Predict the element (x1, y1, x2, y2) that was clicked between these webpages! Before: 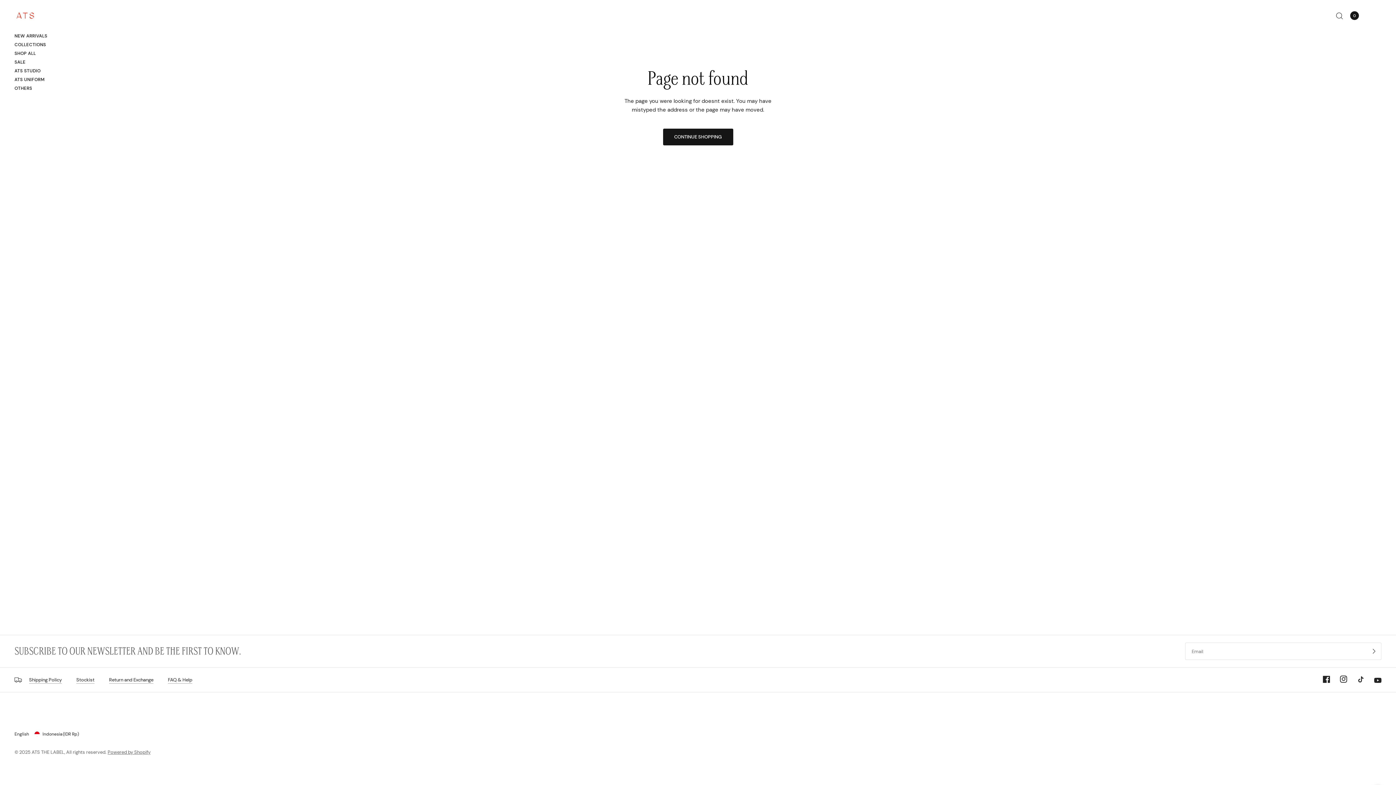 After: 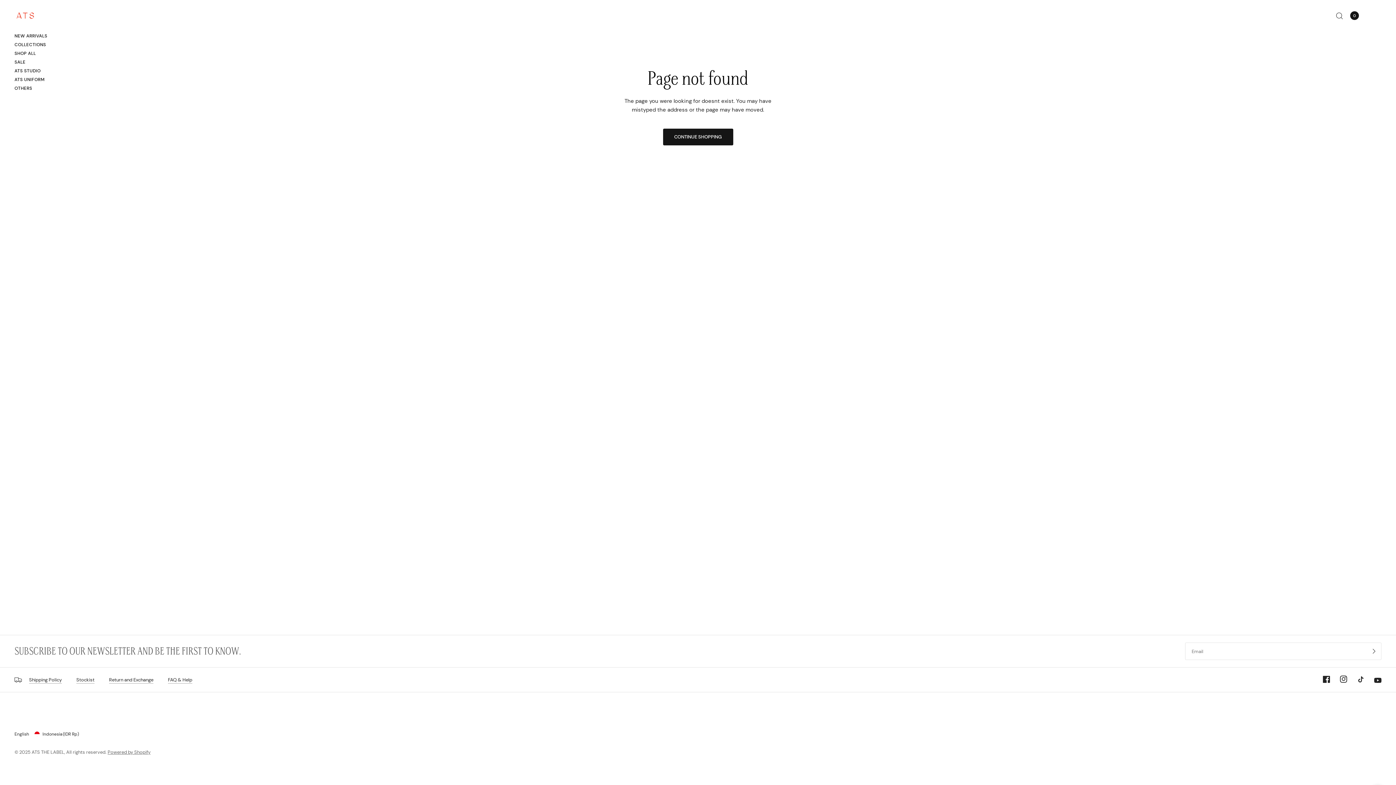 Action: bbox: (1331, 671, 1347, 687)